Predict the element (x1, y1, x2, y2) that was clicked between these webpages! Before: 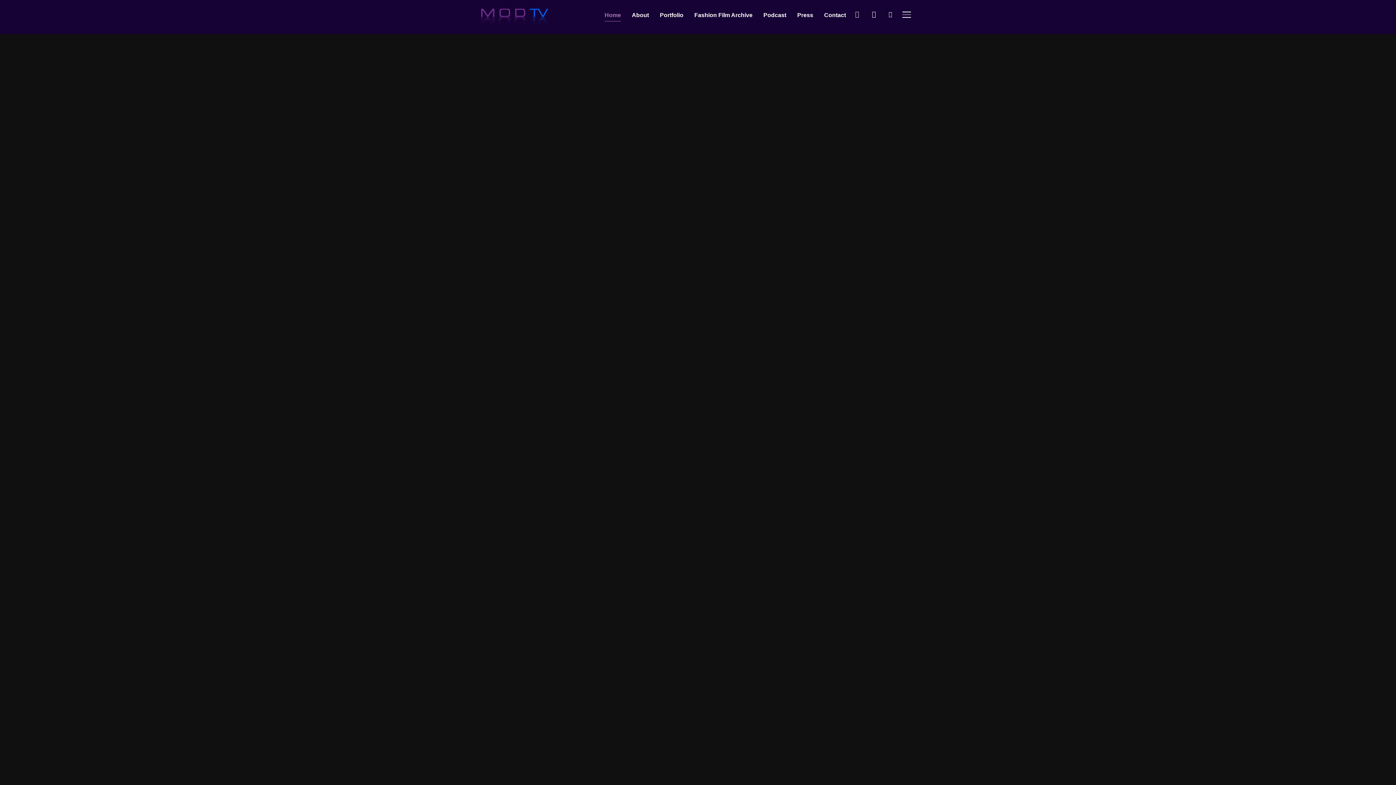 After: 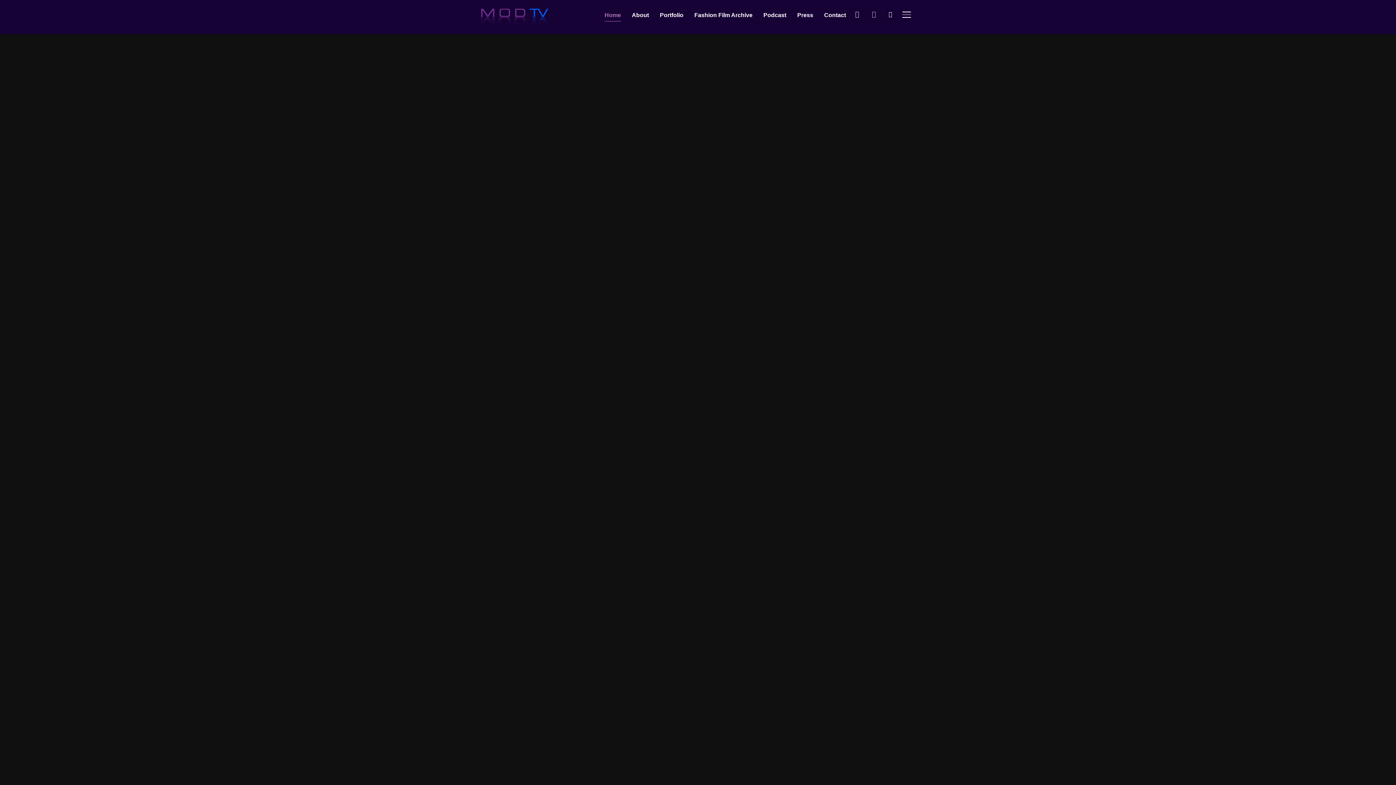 Action: bbox: (868, 10, 880, 16) label: youtube